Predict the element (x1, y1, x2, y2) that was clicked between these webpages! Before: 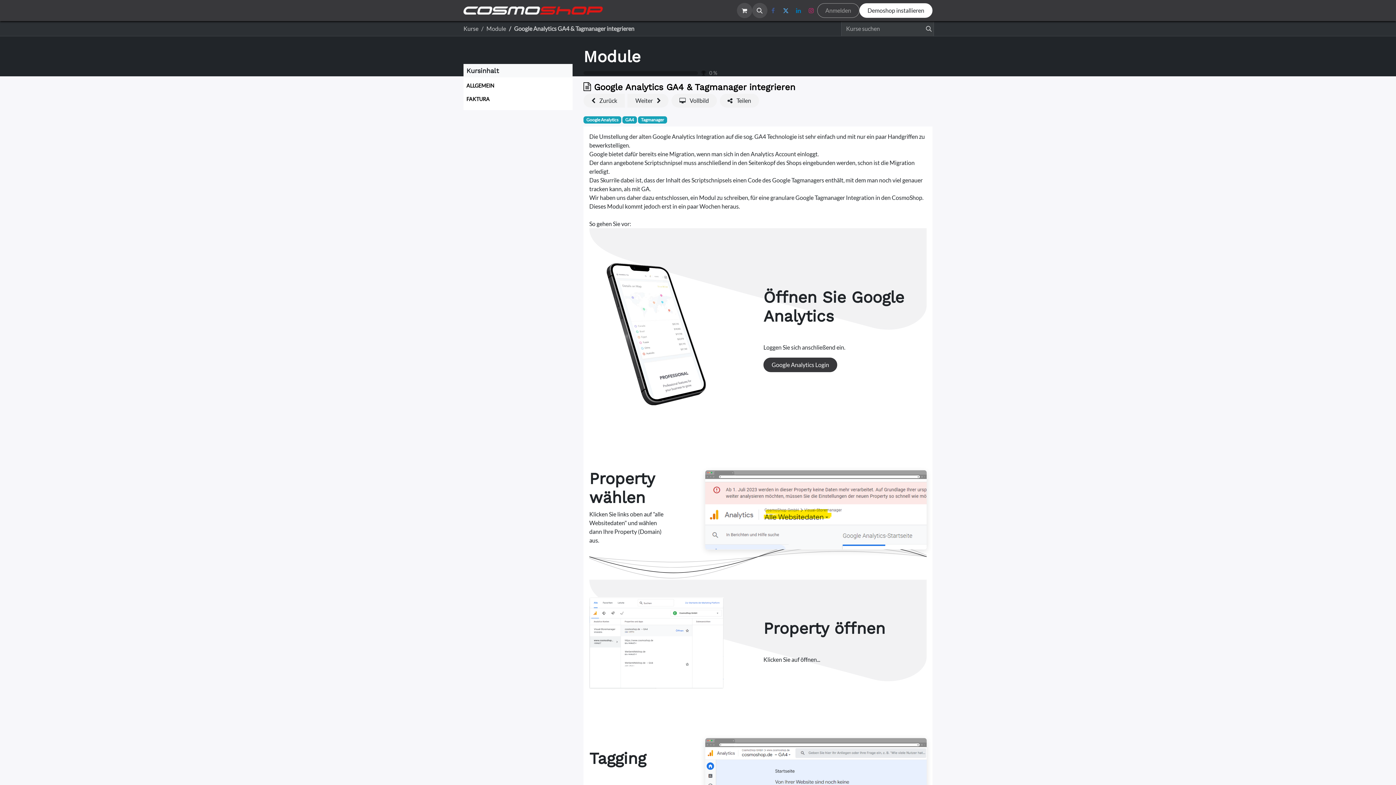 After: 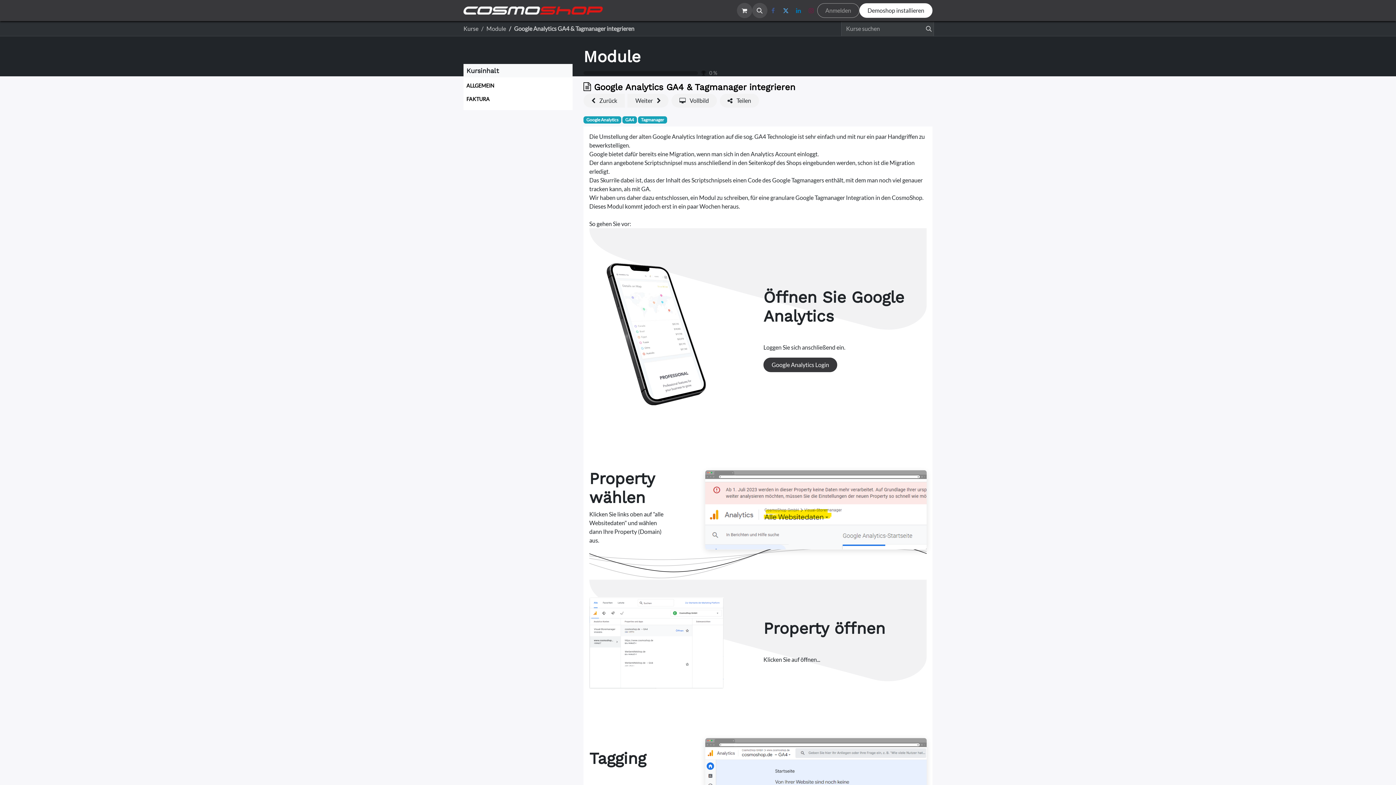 Action: bbox: (805, 4, 817, 16) label: Instagram